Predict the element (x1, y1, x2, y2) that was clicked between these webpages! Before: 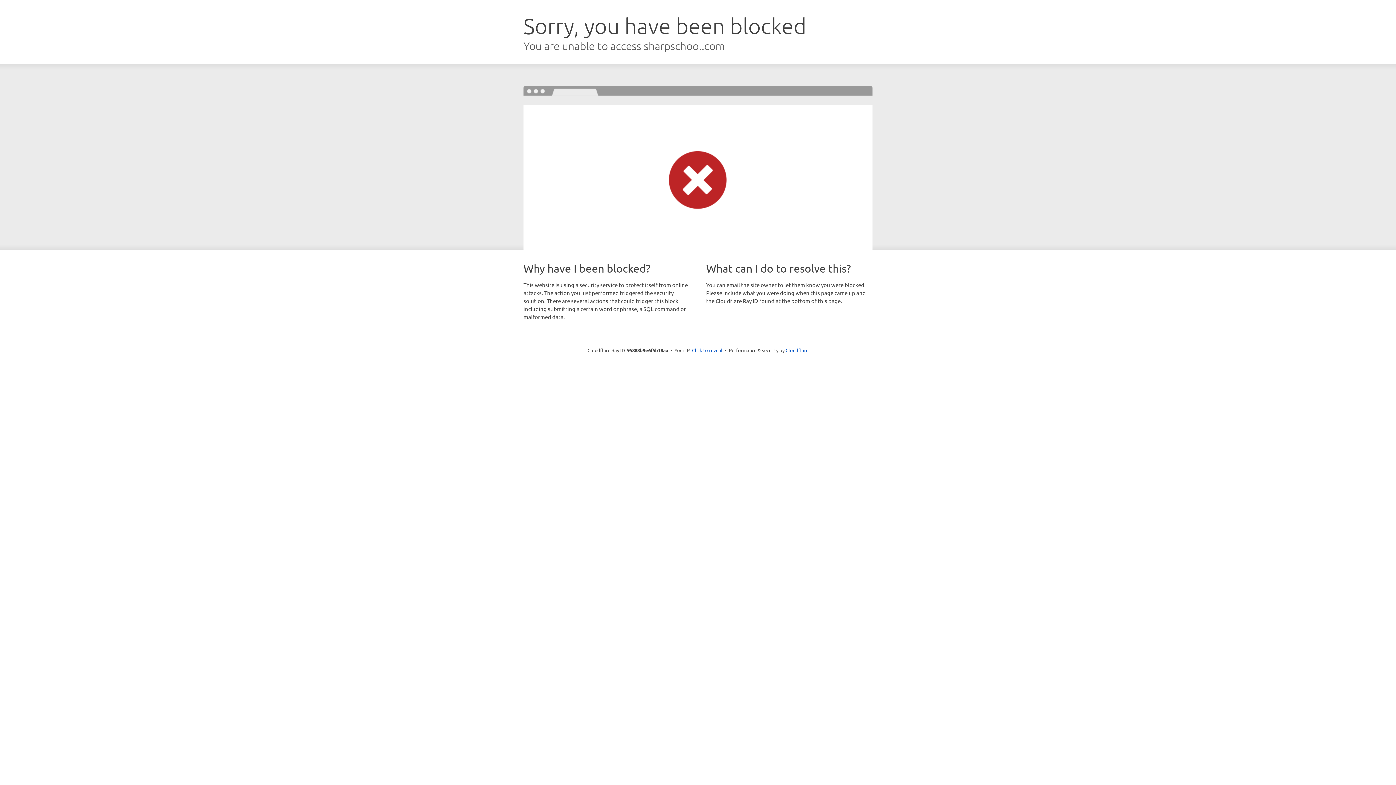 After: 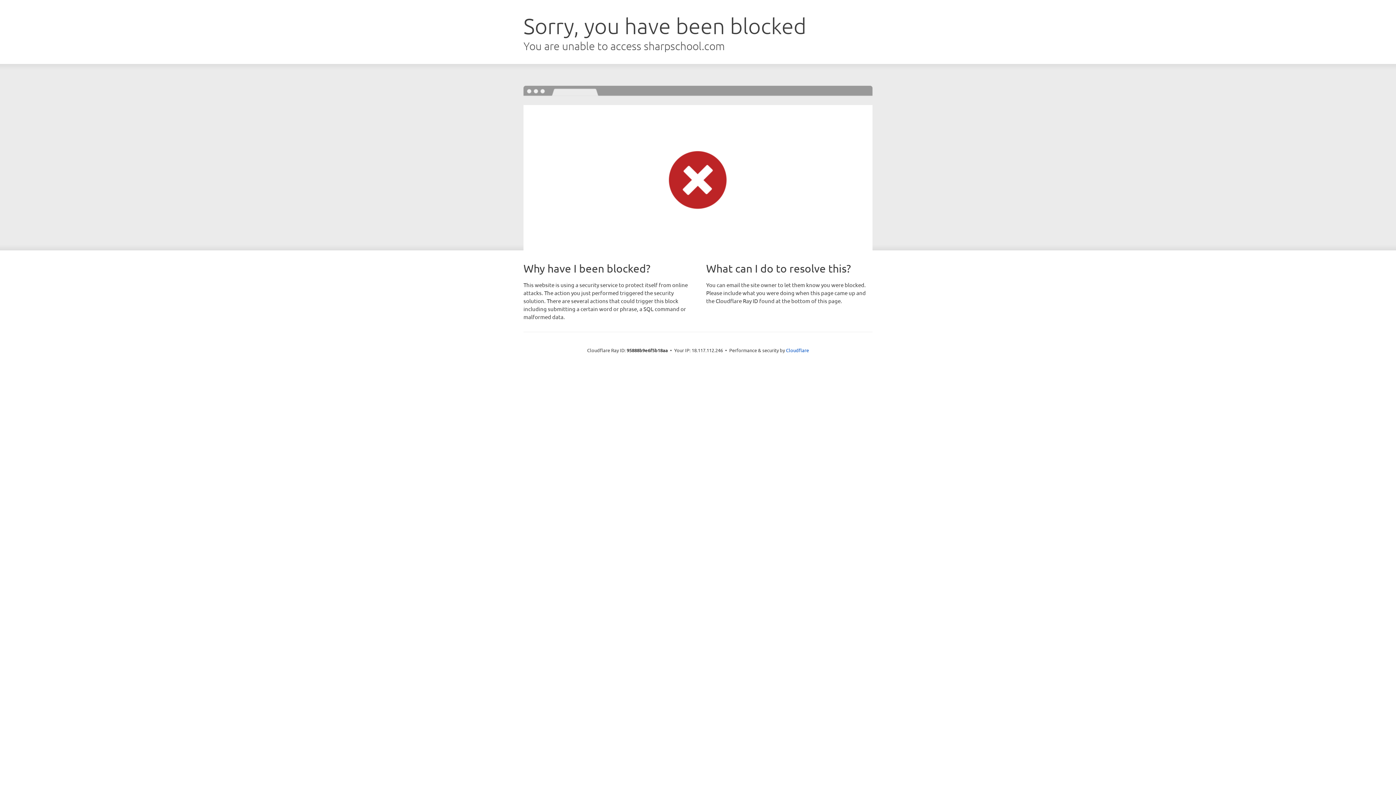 Action: bbox: (692, 346, 722, 353) label: Click to reveal